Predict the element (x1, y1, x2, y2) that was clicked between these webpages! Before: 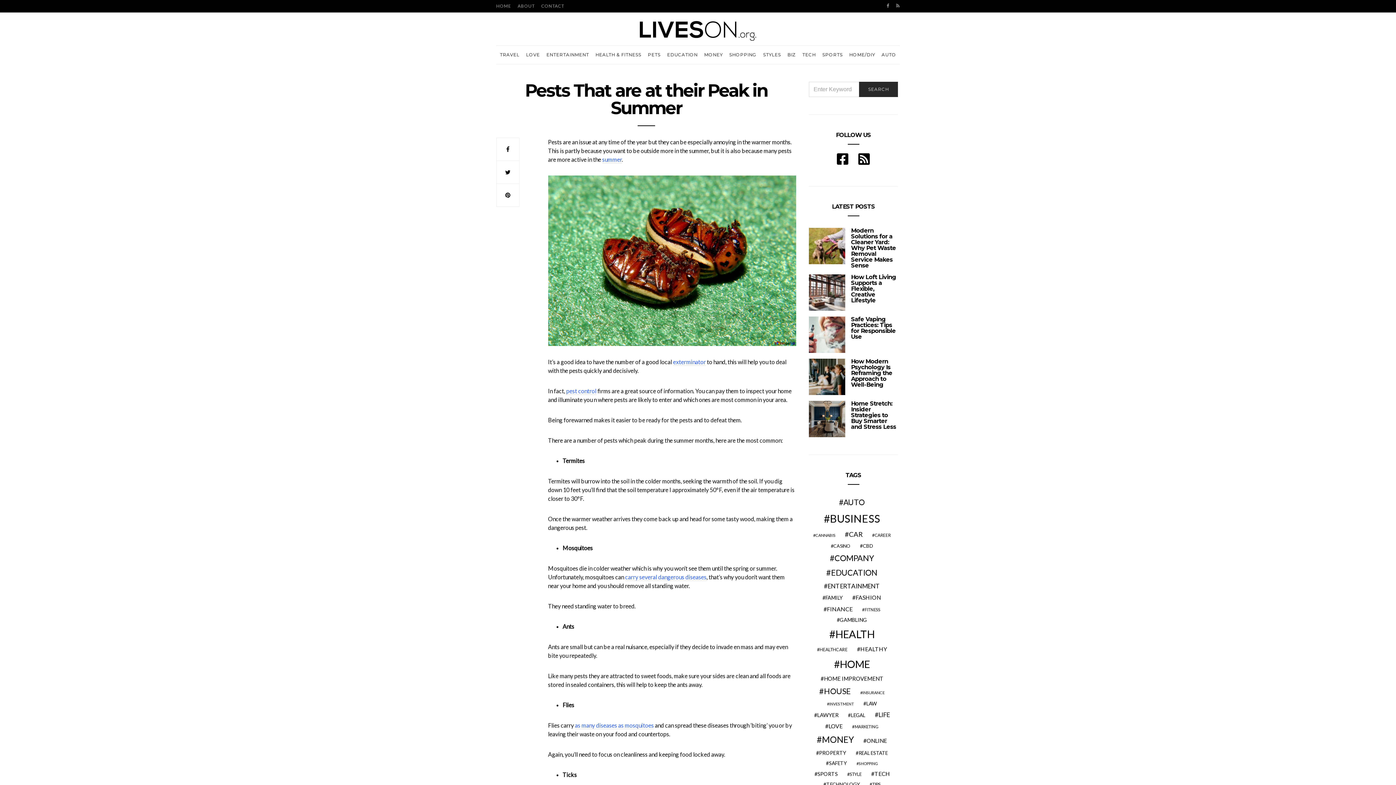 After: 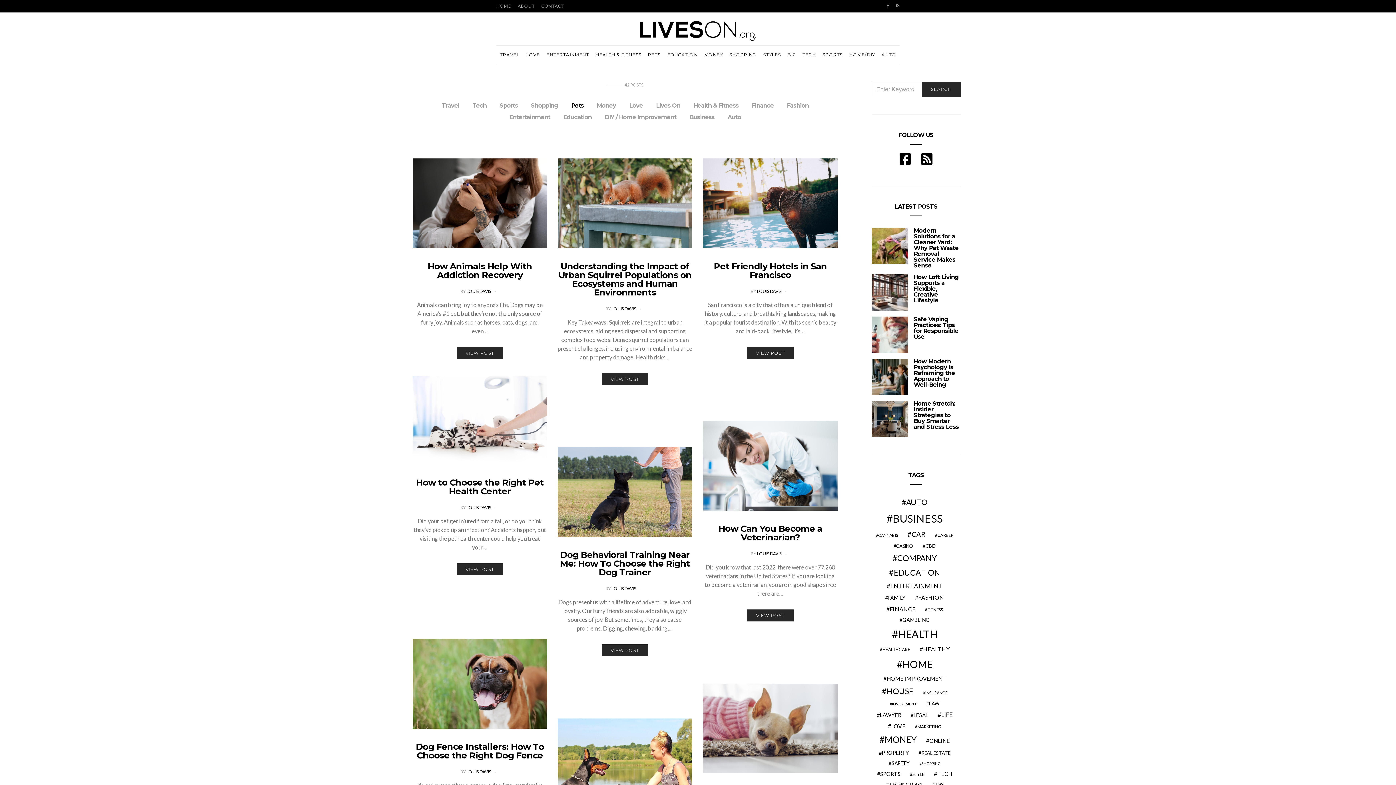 Action: bbox: (648, 45, 660, 64) label: PETS